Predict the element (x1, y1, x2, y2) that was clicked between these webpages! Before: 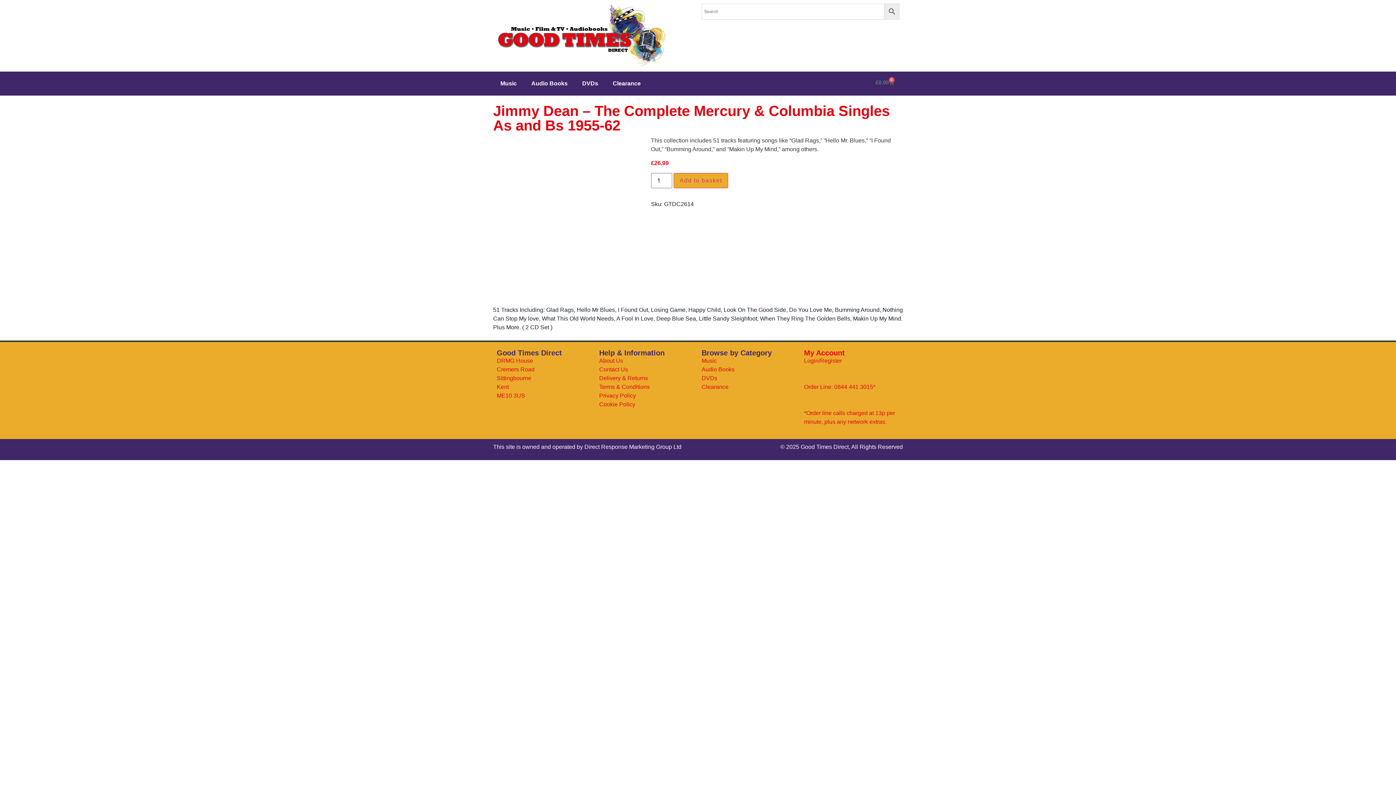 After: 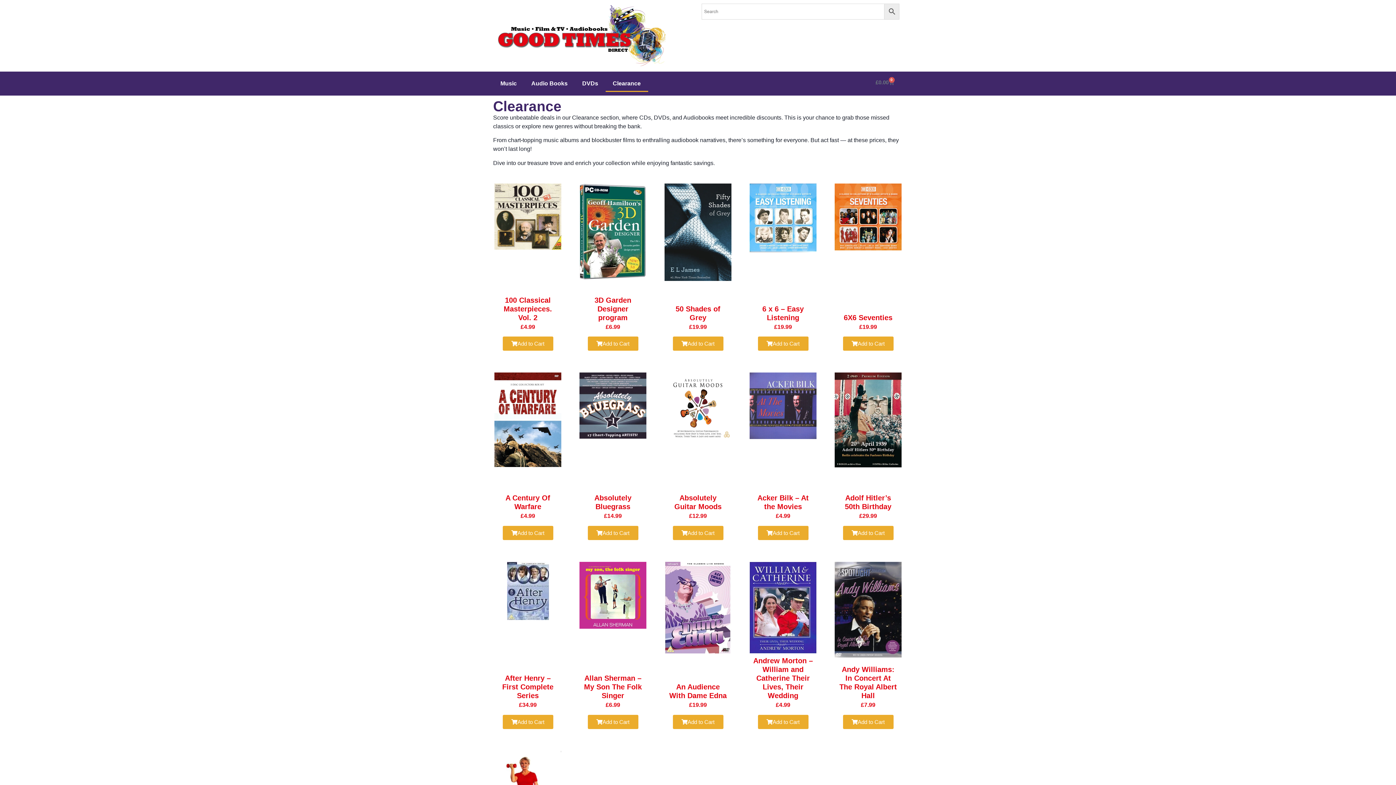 Action: bbox: (701, 384, 728, 390) label: Clearance